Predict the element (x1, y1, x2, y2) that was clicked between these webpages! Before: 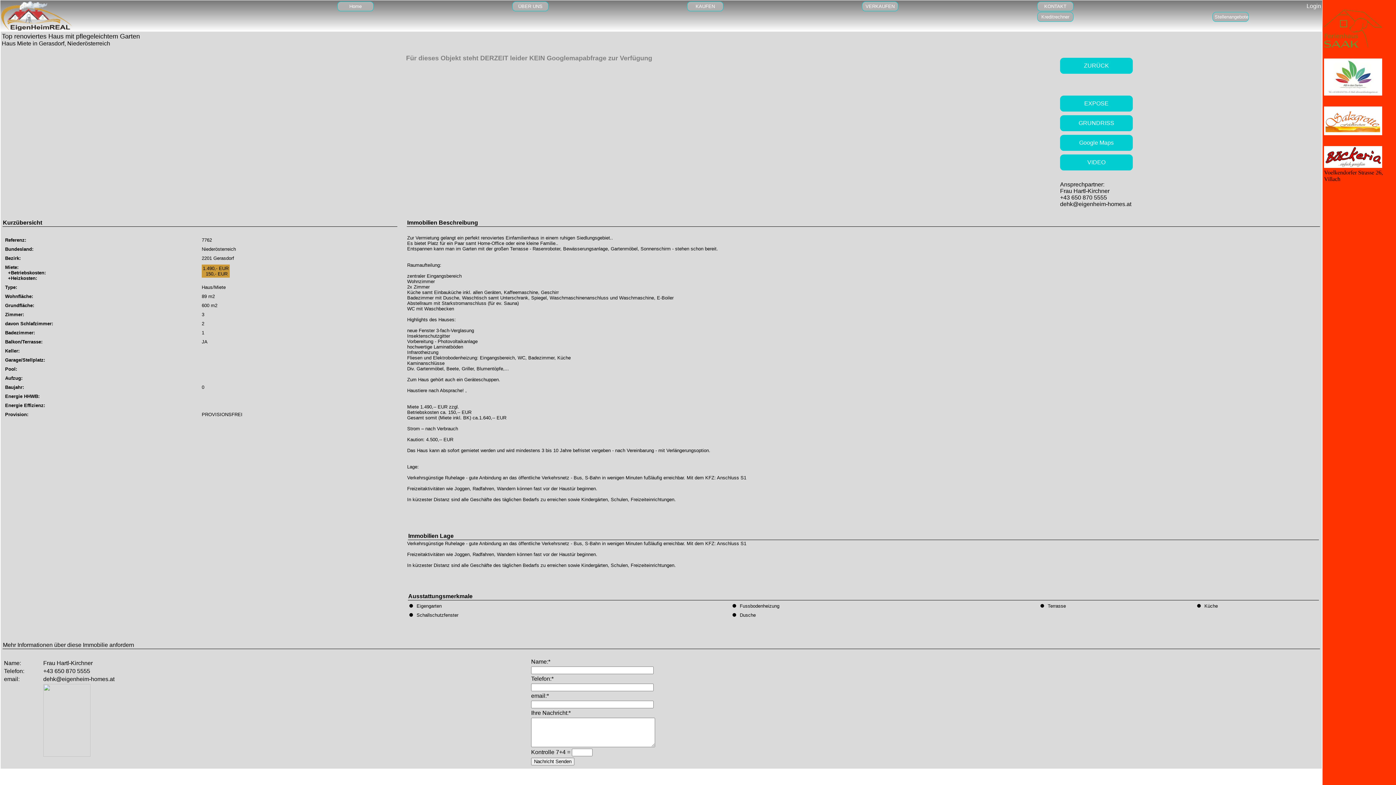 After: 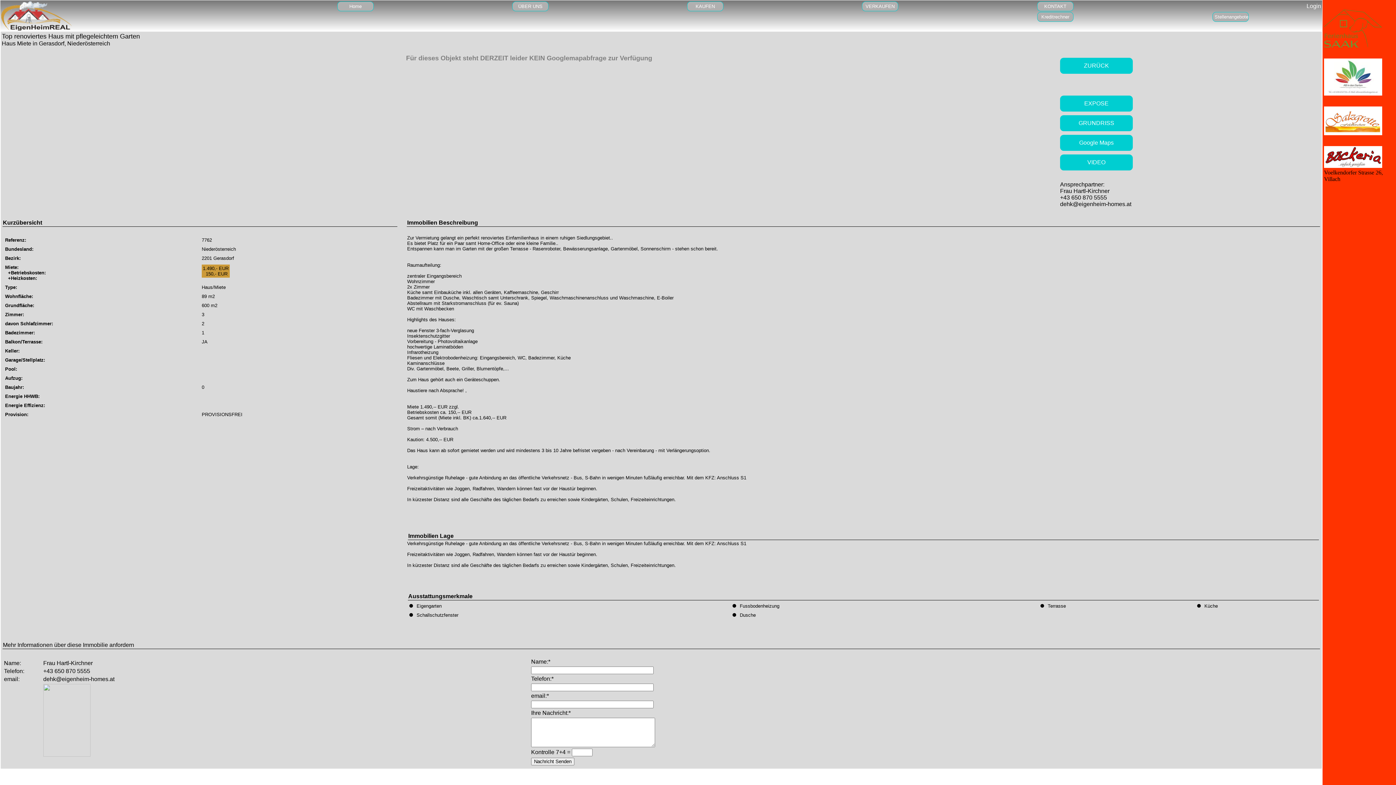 Action: bbox: (1324, 42, 1382, 48)